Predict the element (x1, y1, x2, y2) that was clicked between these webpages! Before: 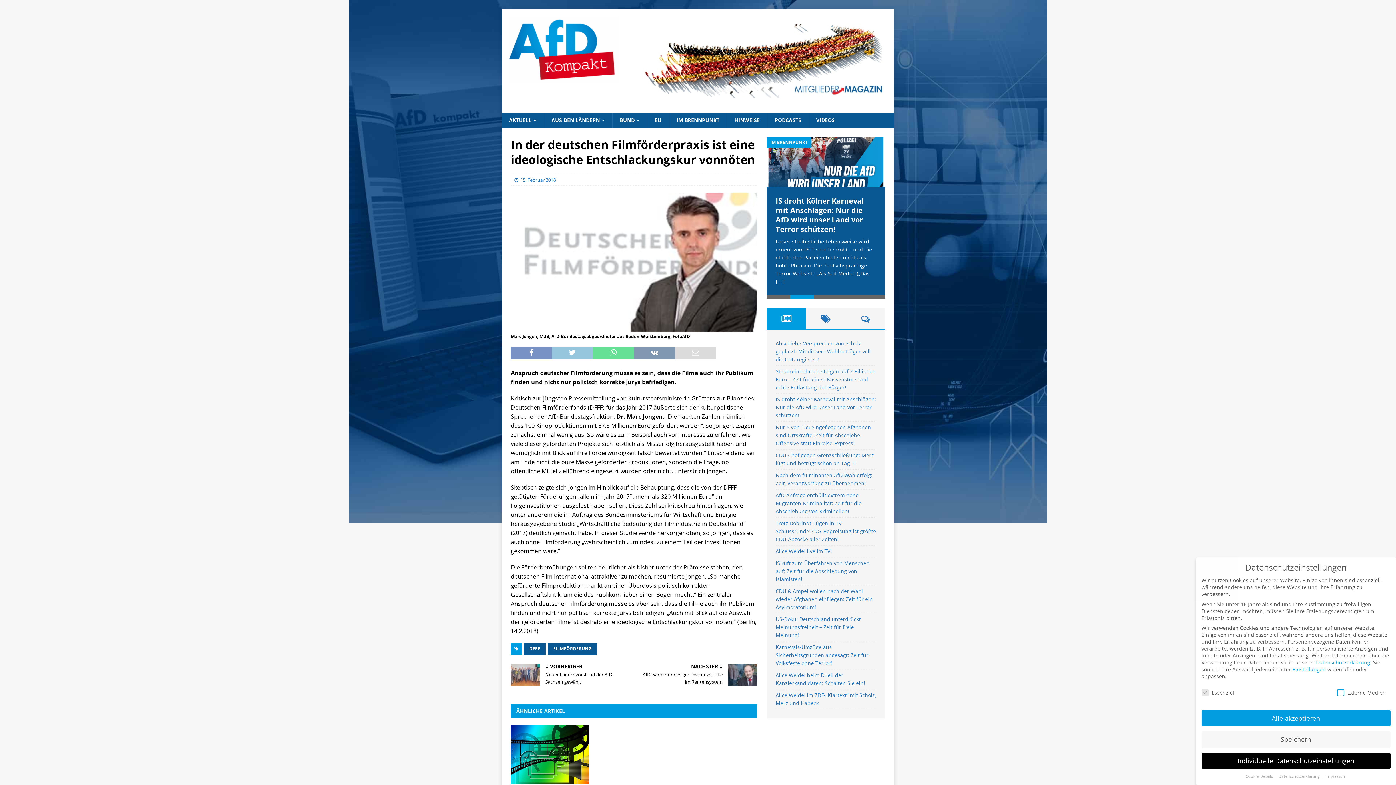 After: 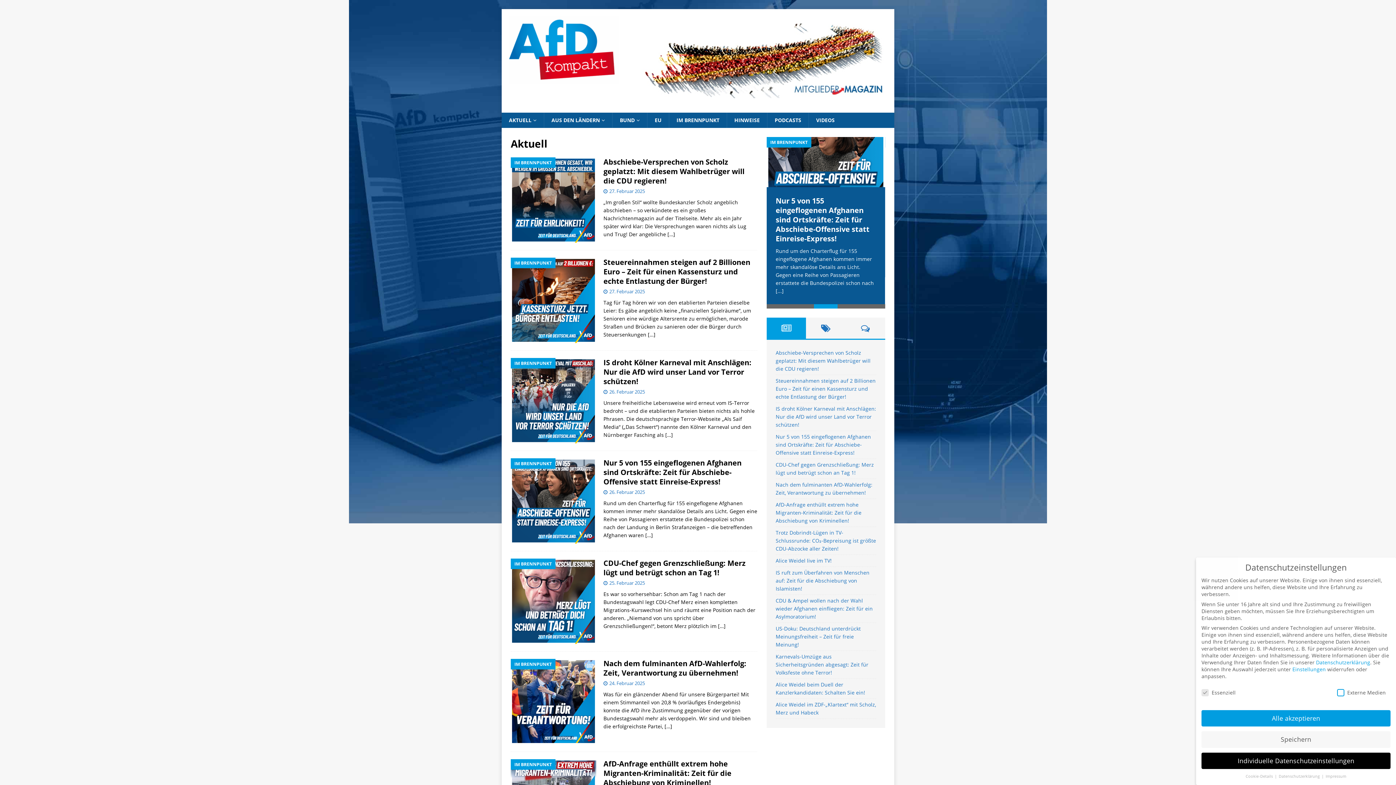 Action: label: AKTUELL bbox: (501, 112, 544, 127)